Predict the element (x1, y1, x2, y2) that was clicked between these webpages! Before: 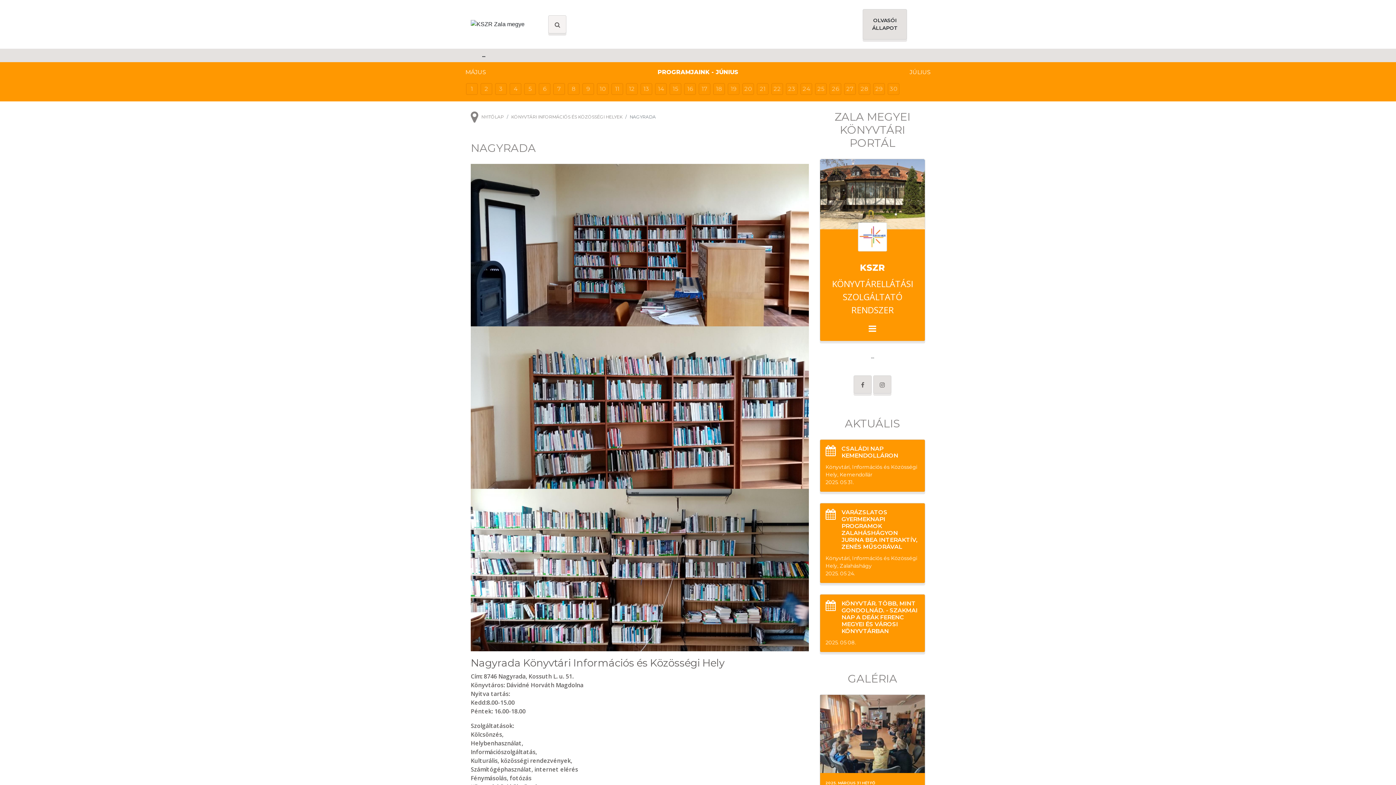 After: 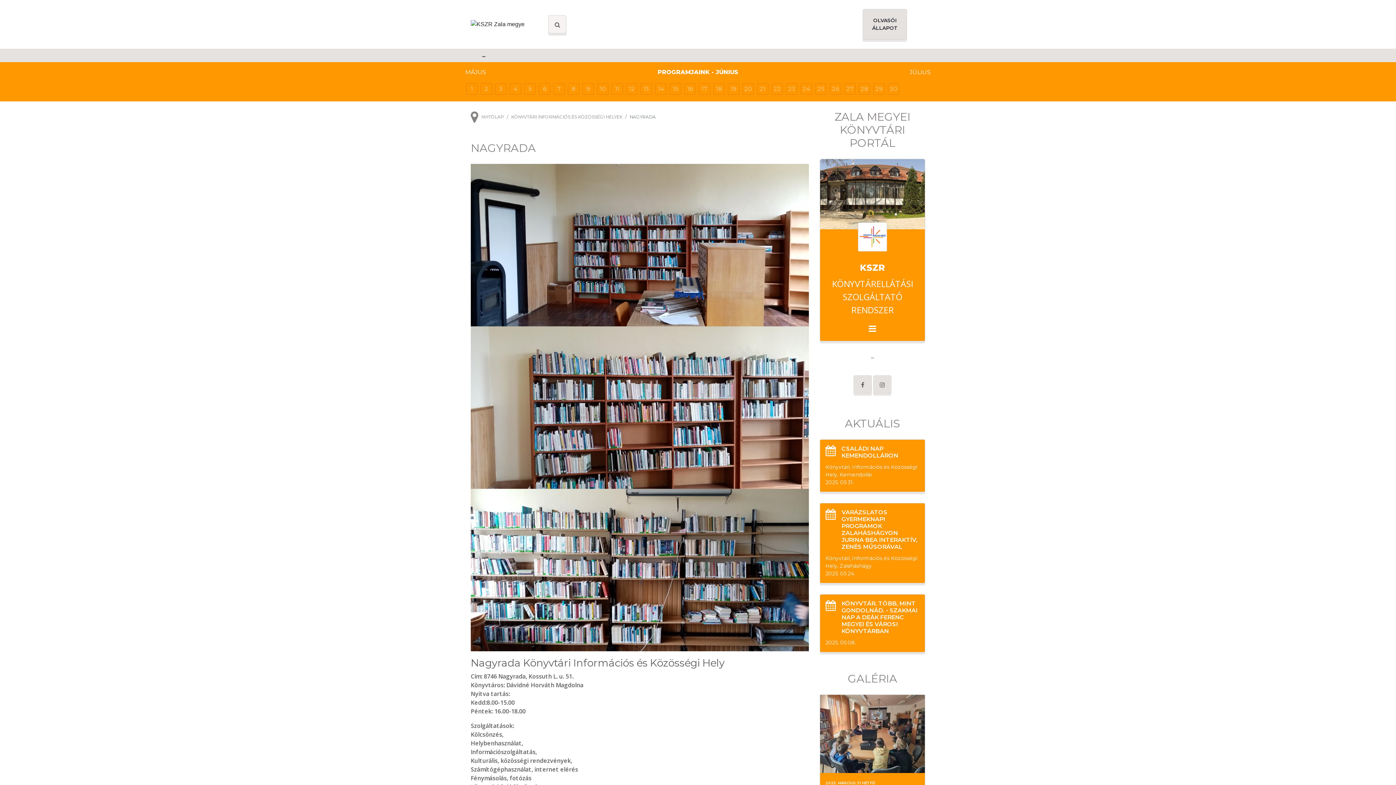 Action: label: 8 bbox: (571, 85, 575, 92)